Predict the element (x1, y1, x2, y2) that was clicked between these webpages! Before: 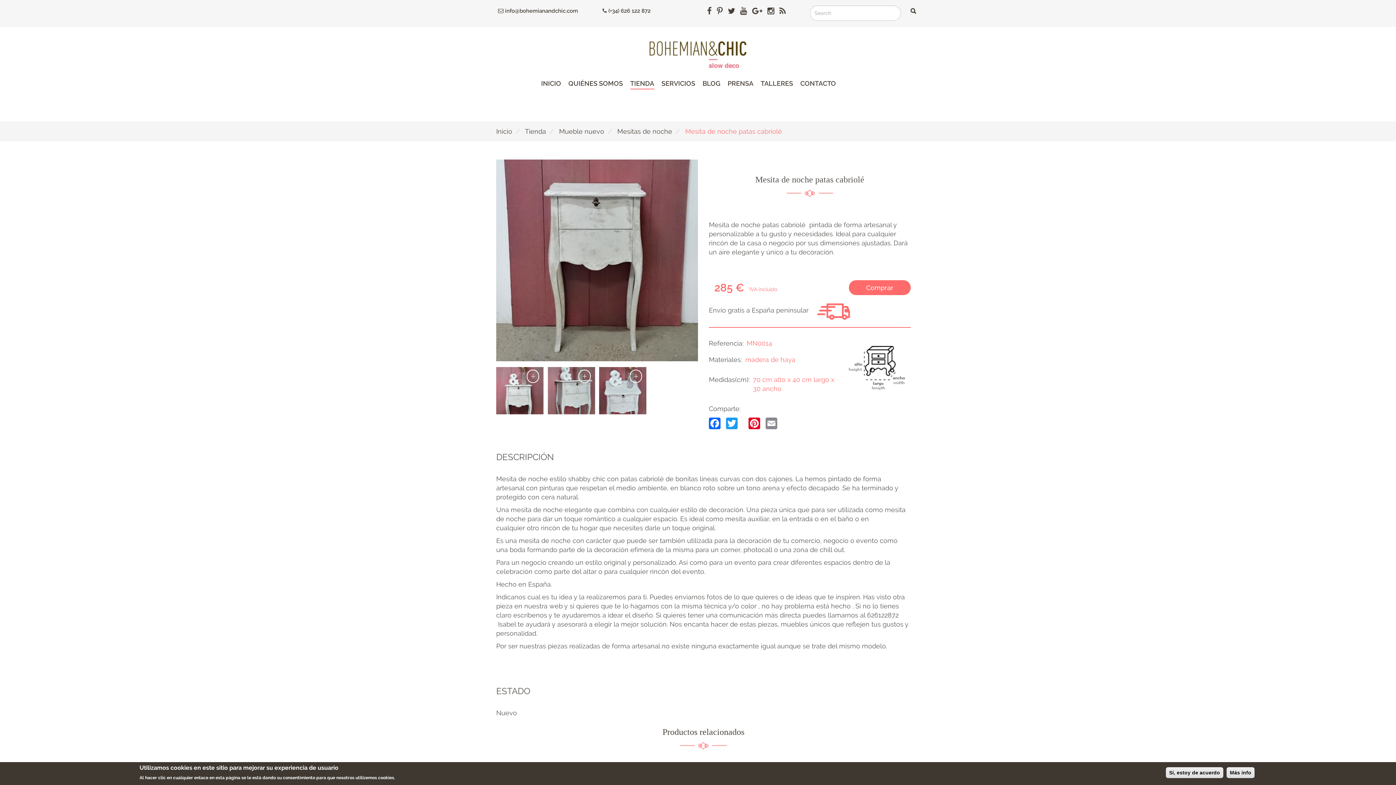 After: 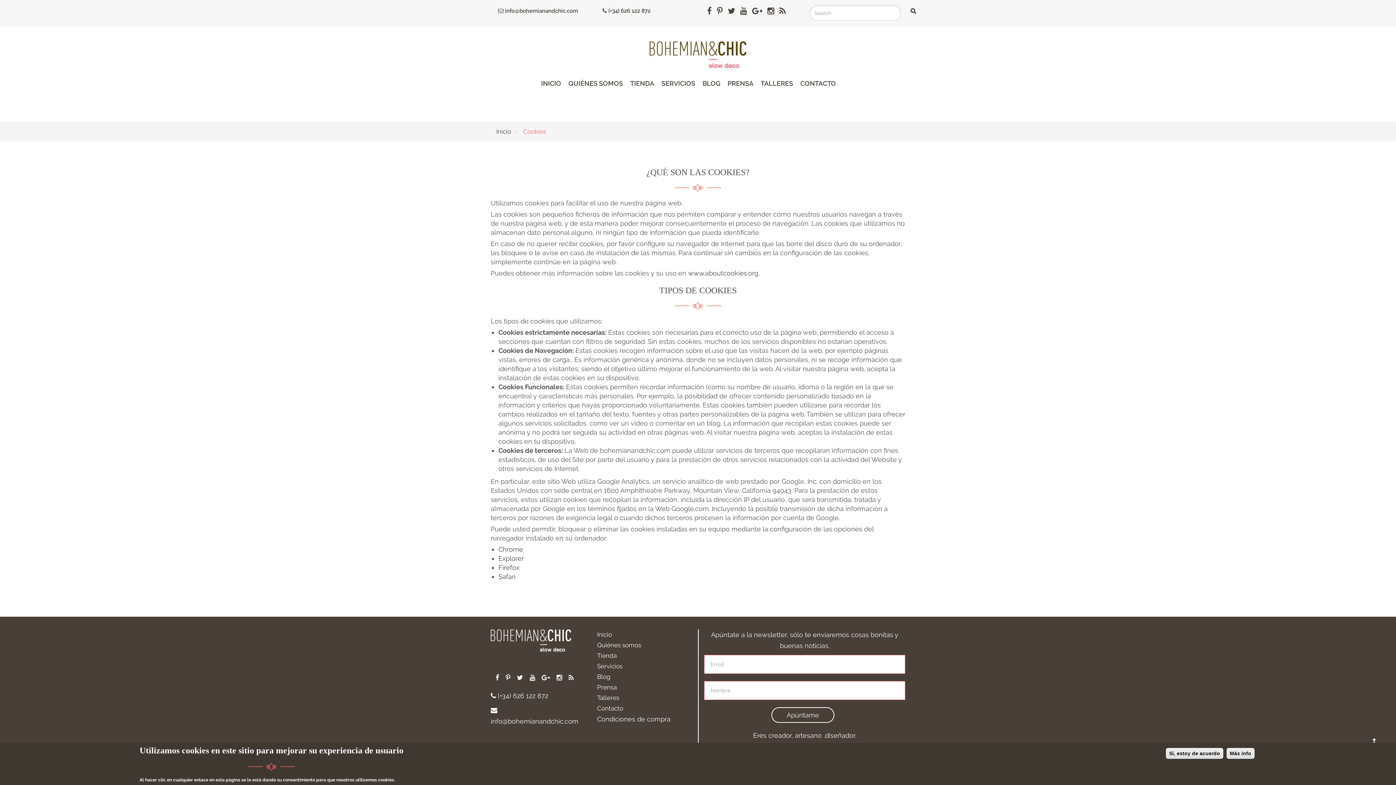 Action: label: Más info bbox: (1226, 767, 1254, 778)